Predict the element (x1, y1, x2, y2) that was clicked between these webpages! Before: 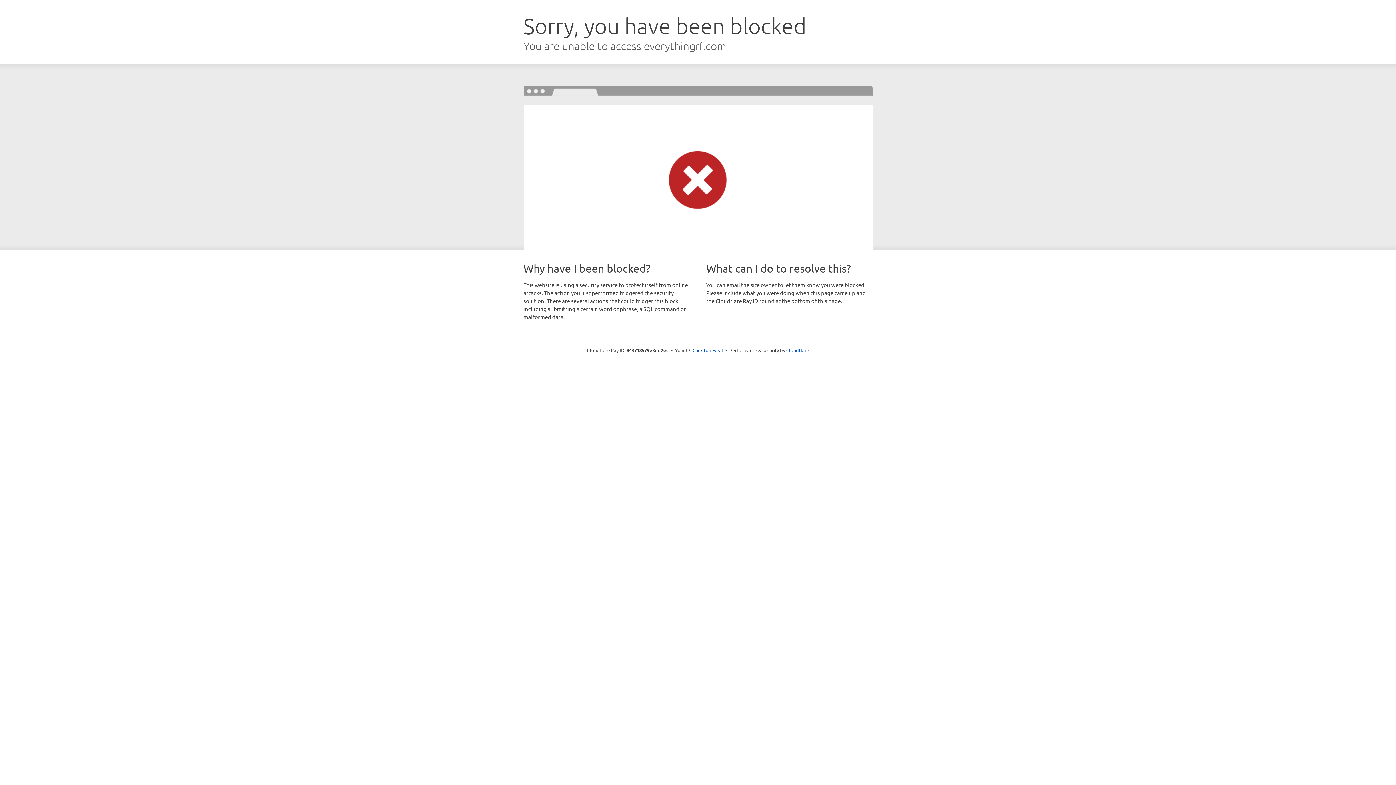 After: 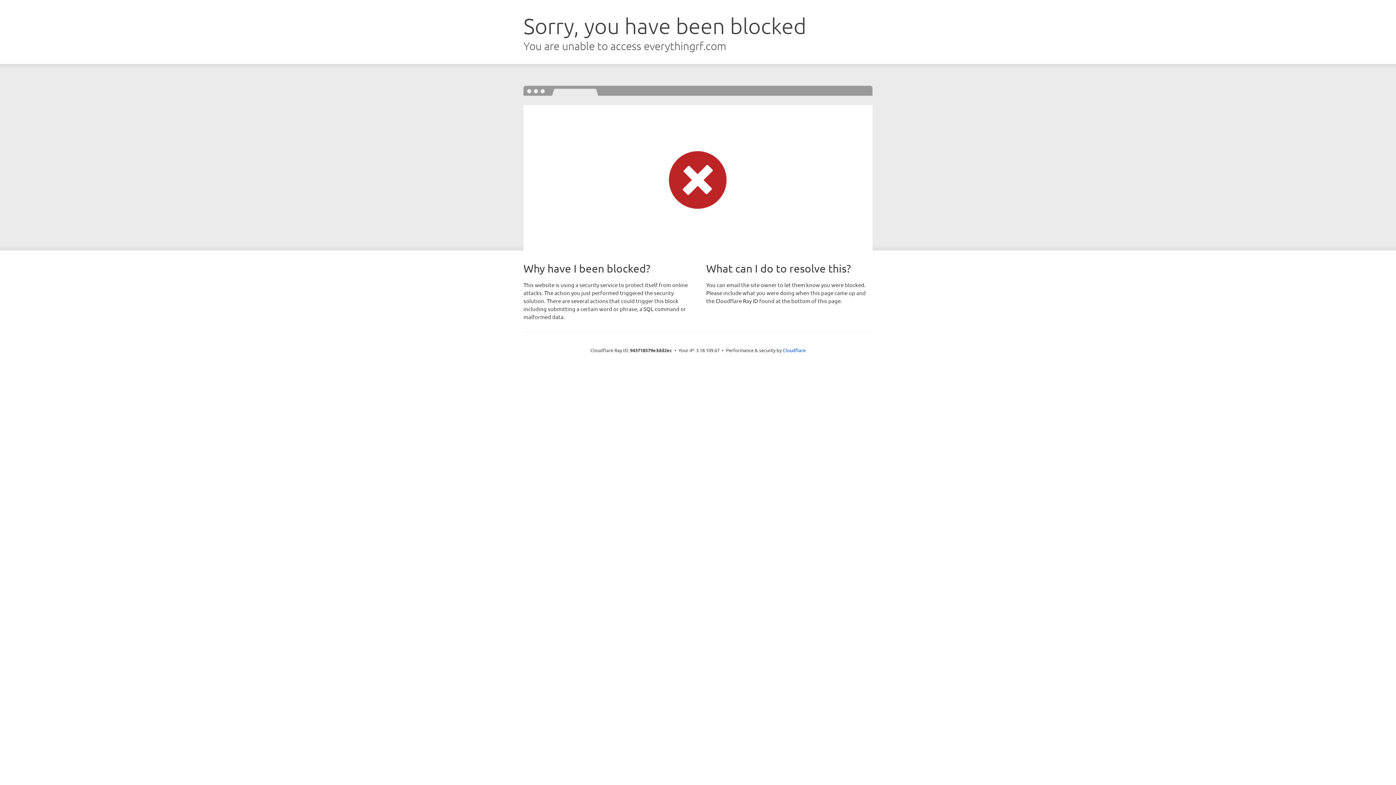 Action: bbox: (692, 346, 723, 353) label: Click to reveal